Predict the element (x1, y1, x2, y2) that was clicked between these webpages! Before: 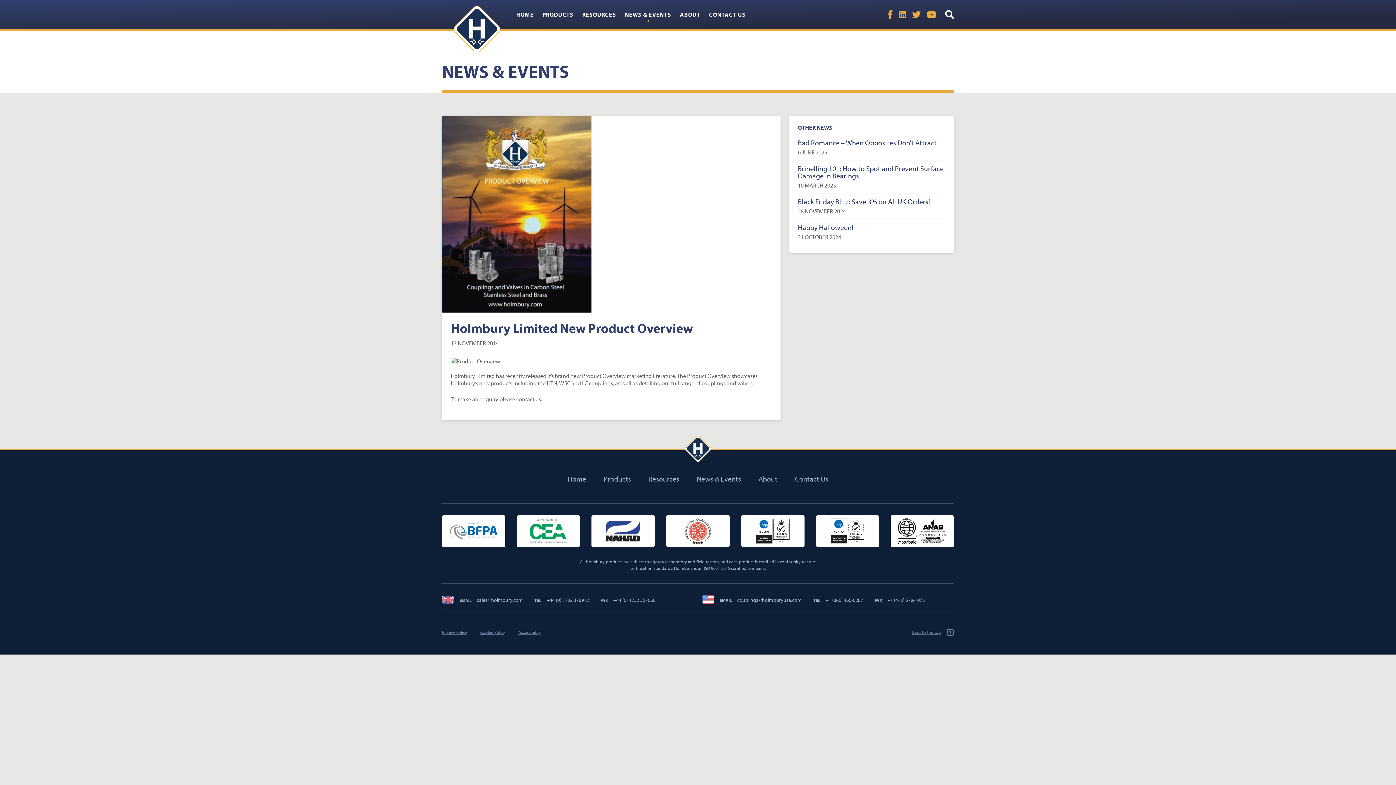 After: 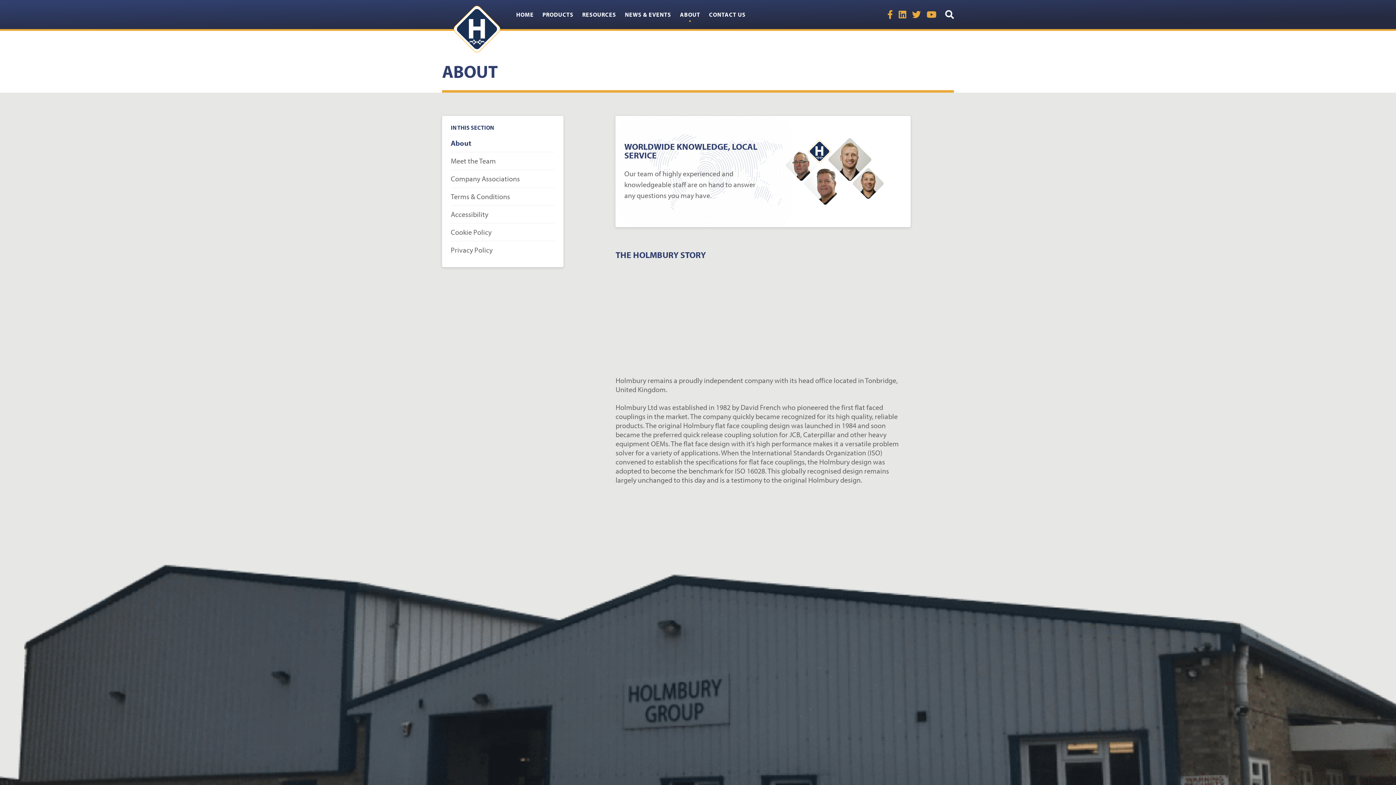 Action: label: About bbox: (754, 571, 782, 590)